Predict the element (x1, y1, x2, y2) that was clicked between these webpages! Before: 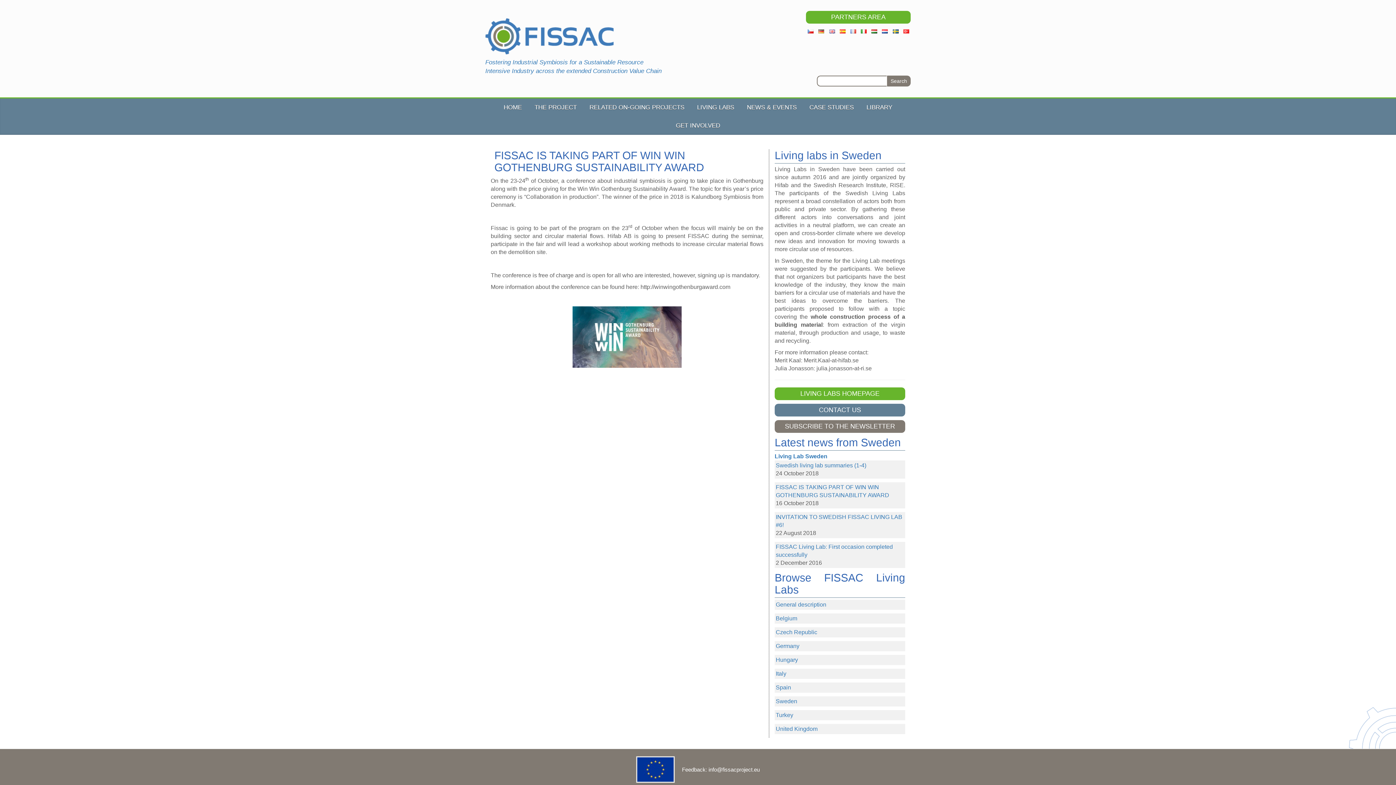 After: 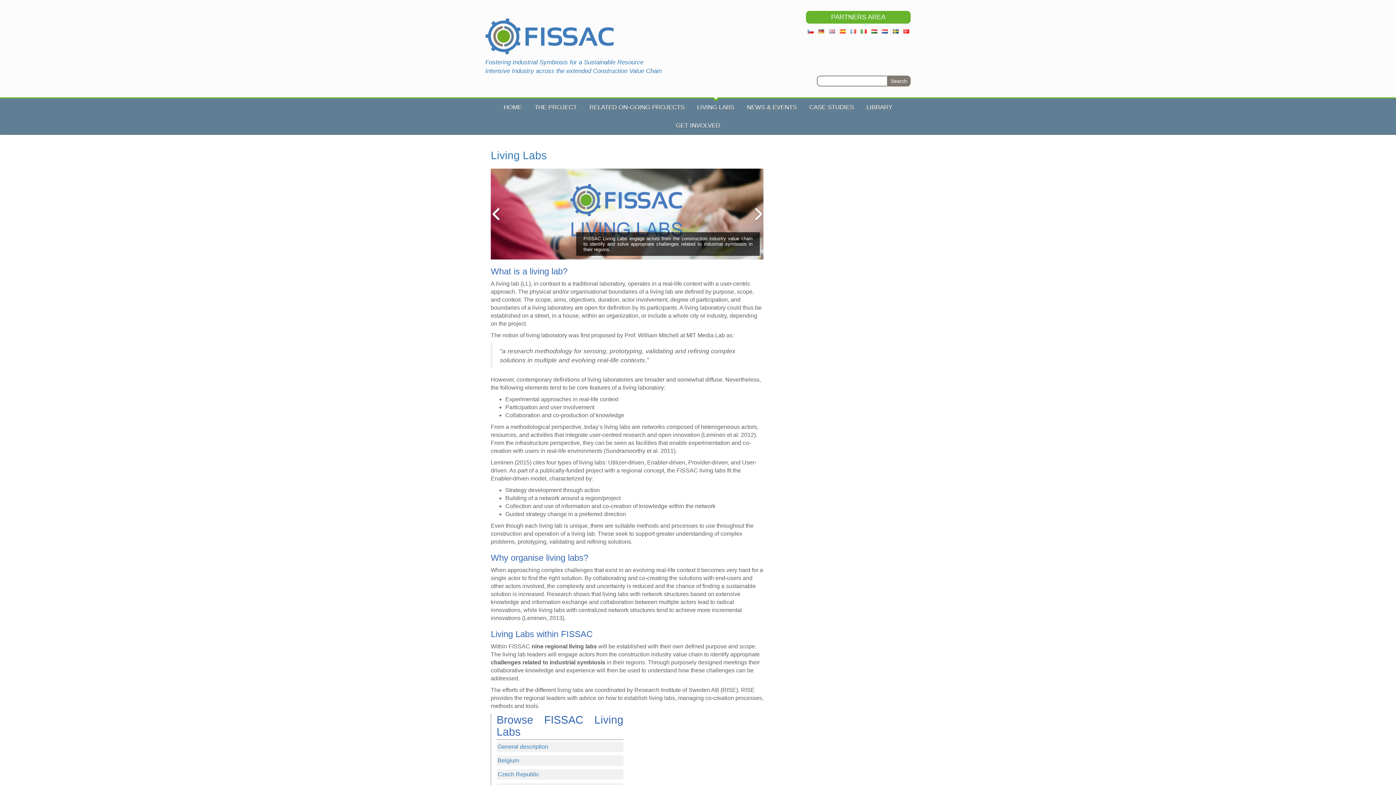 Action: bbox: (776, 601, 904, 609) label: General description